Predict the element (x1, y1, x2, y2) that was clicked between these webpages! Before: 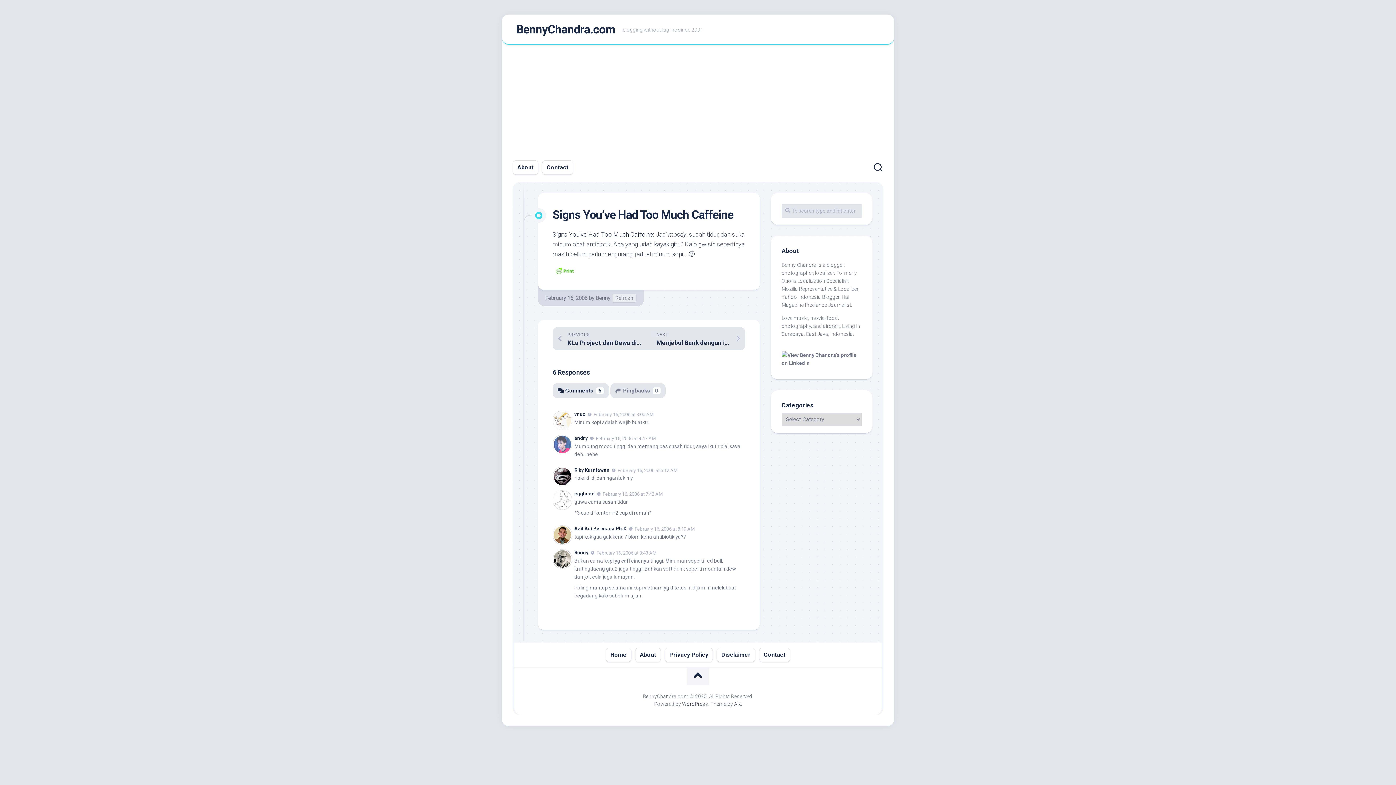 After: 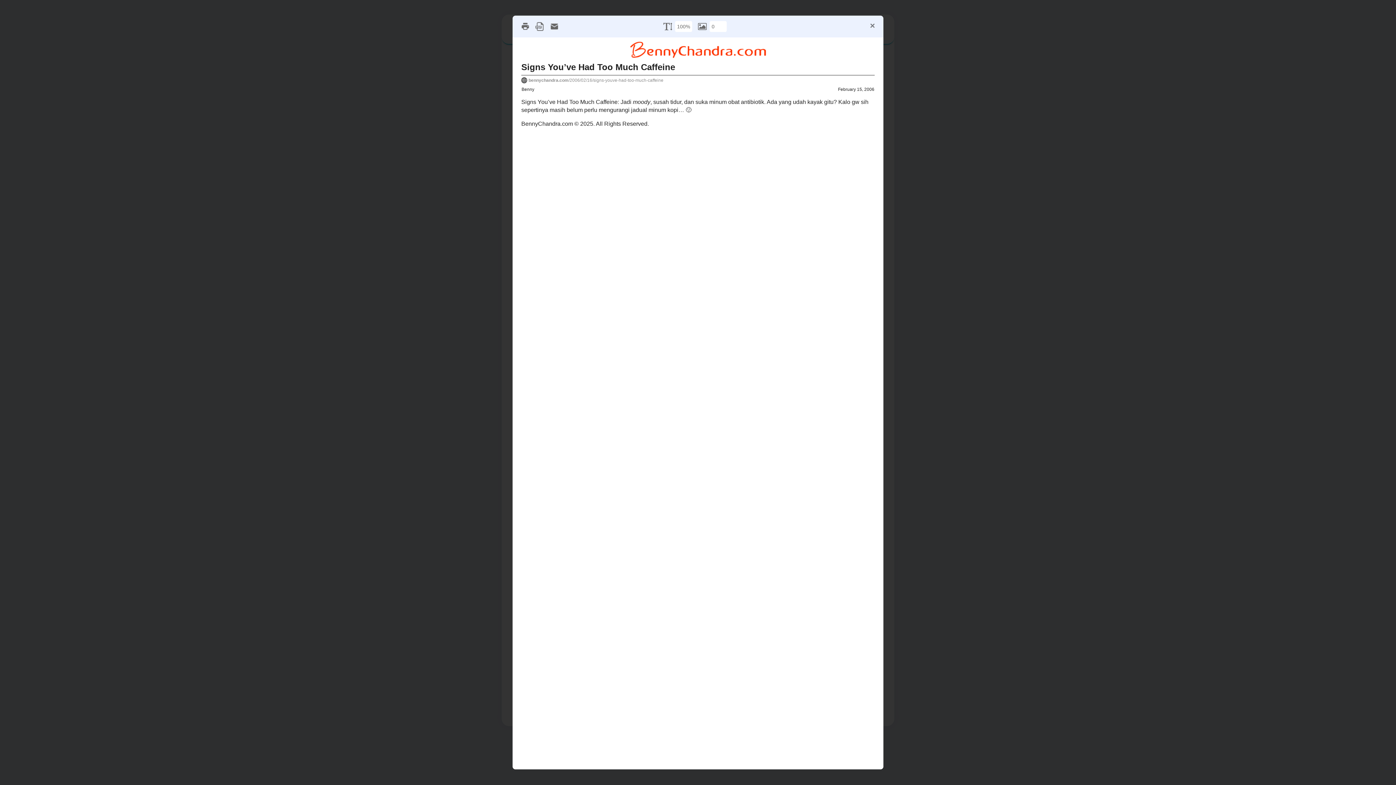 Action: bbox: (552, 267, 576, 273)